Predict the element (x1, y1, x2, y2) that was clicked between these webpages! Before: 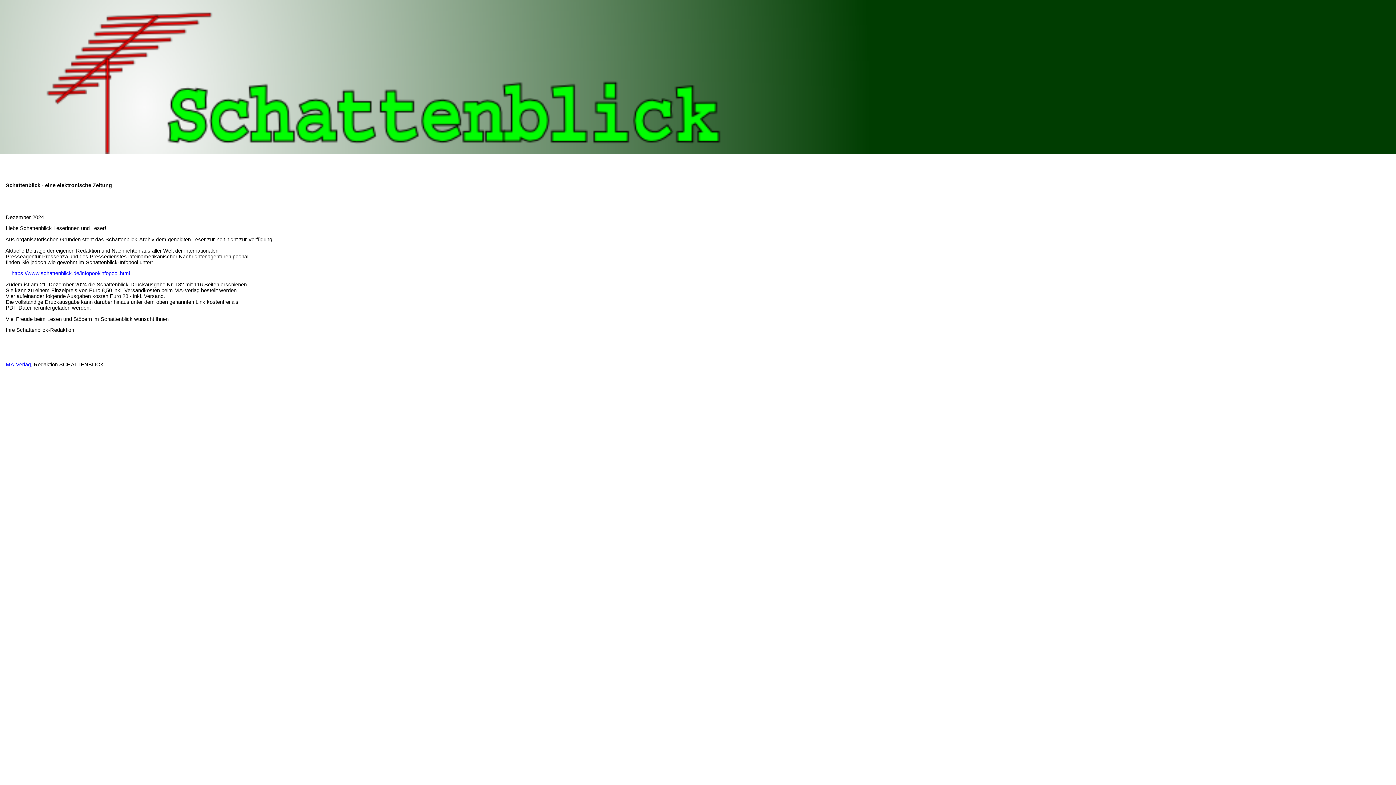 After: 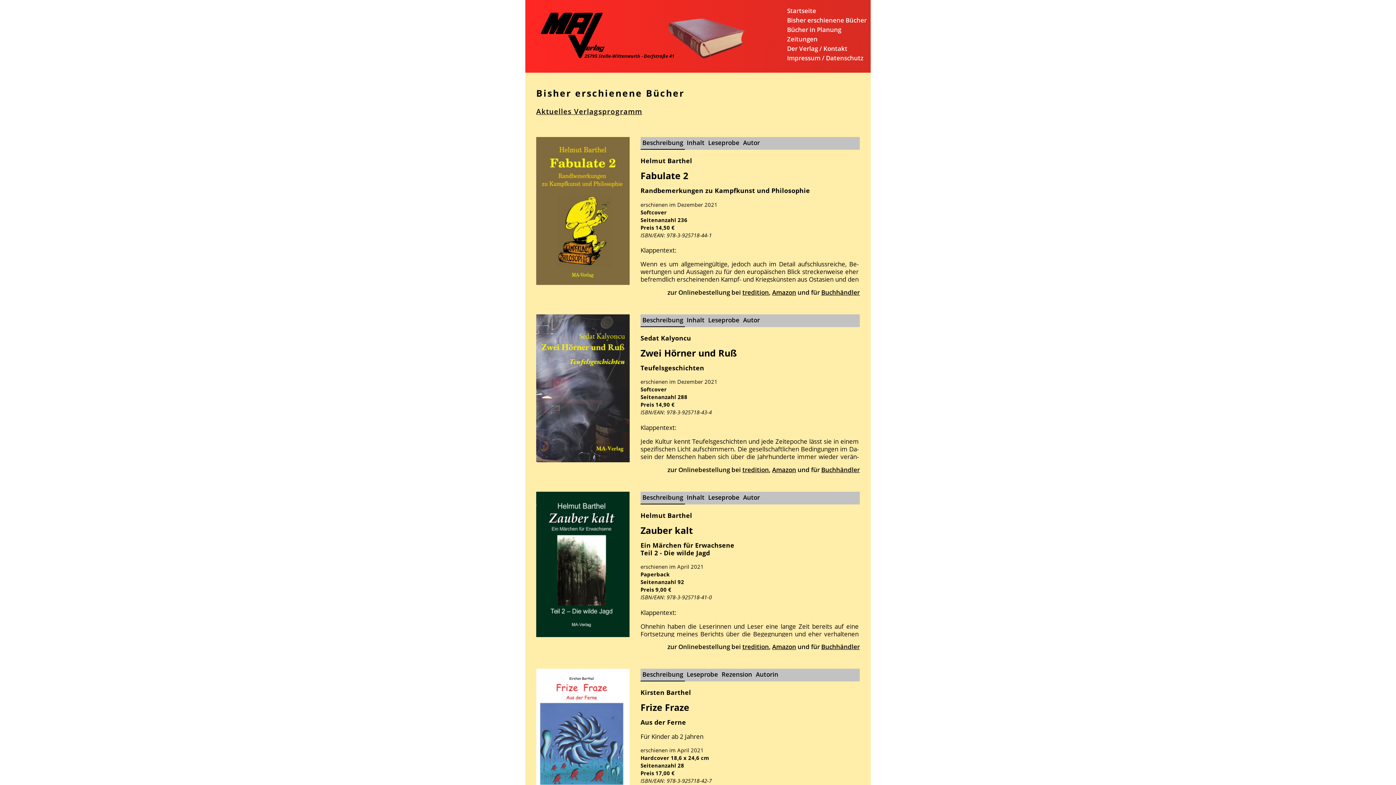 Action: bbox: (0, 361, 30, 367) label:     MA-Verlag